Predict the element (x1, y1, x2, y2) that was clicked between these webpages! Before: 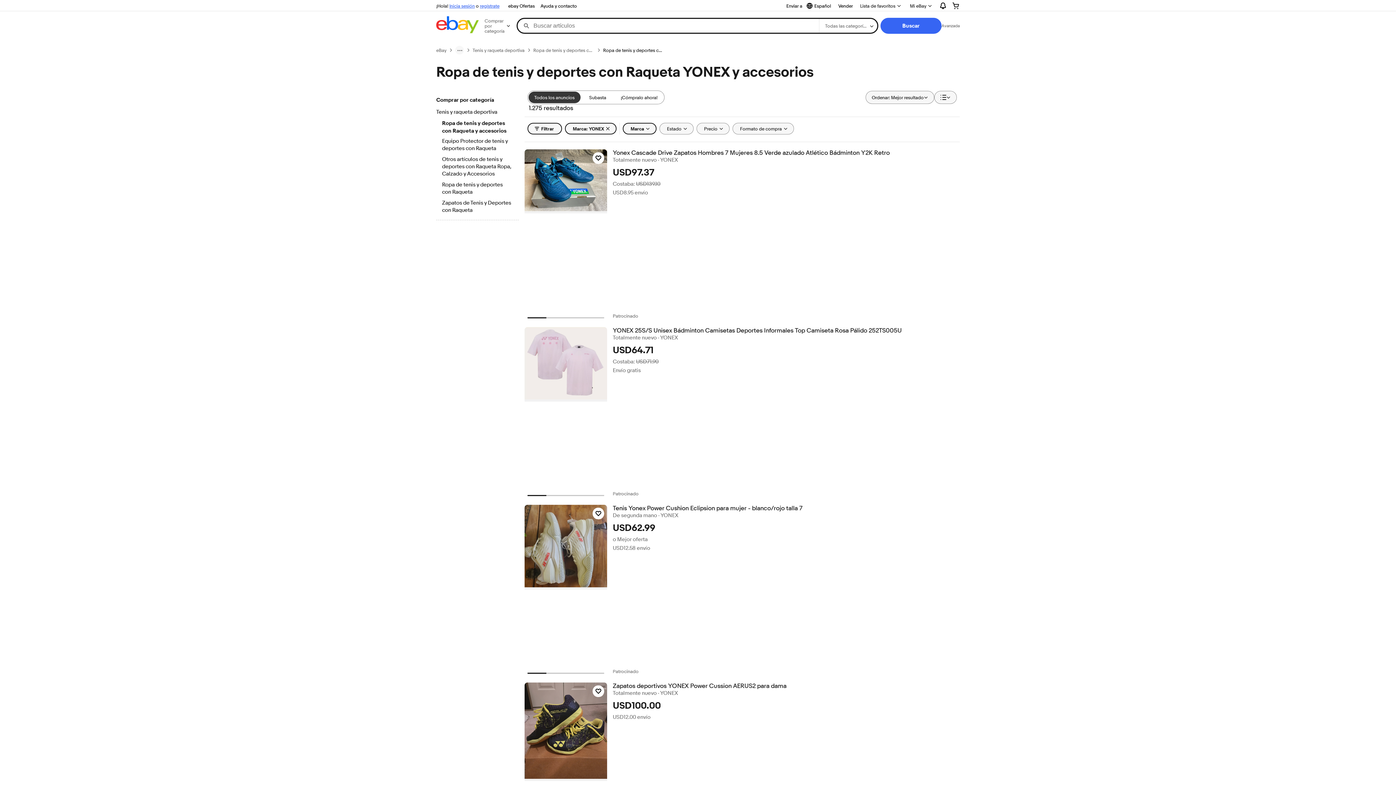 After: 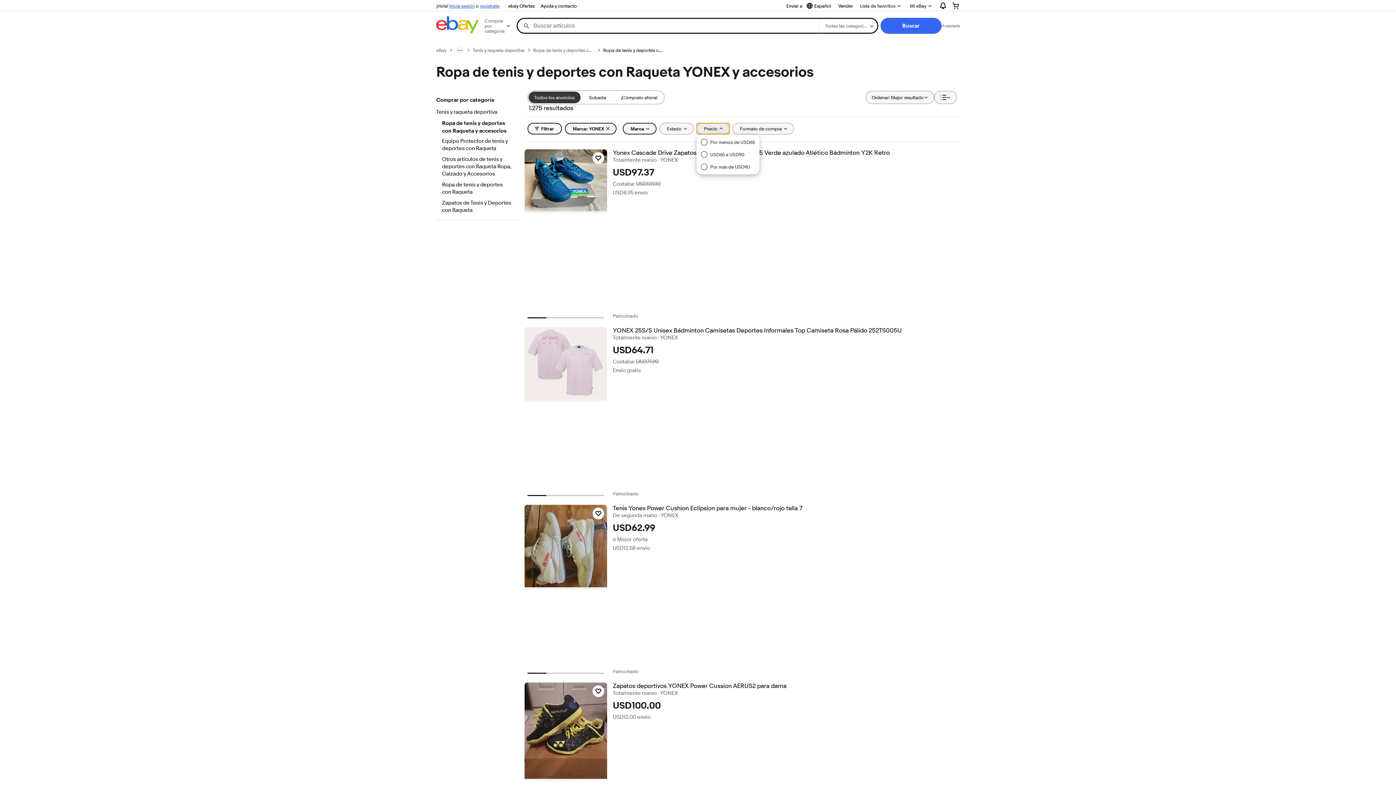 Action: bbox: (696, 122, 729, 134) label: Precio